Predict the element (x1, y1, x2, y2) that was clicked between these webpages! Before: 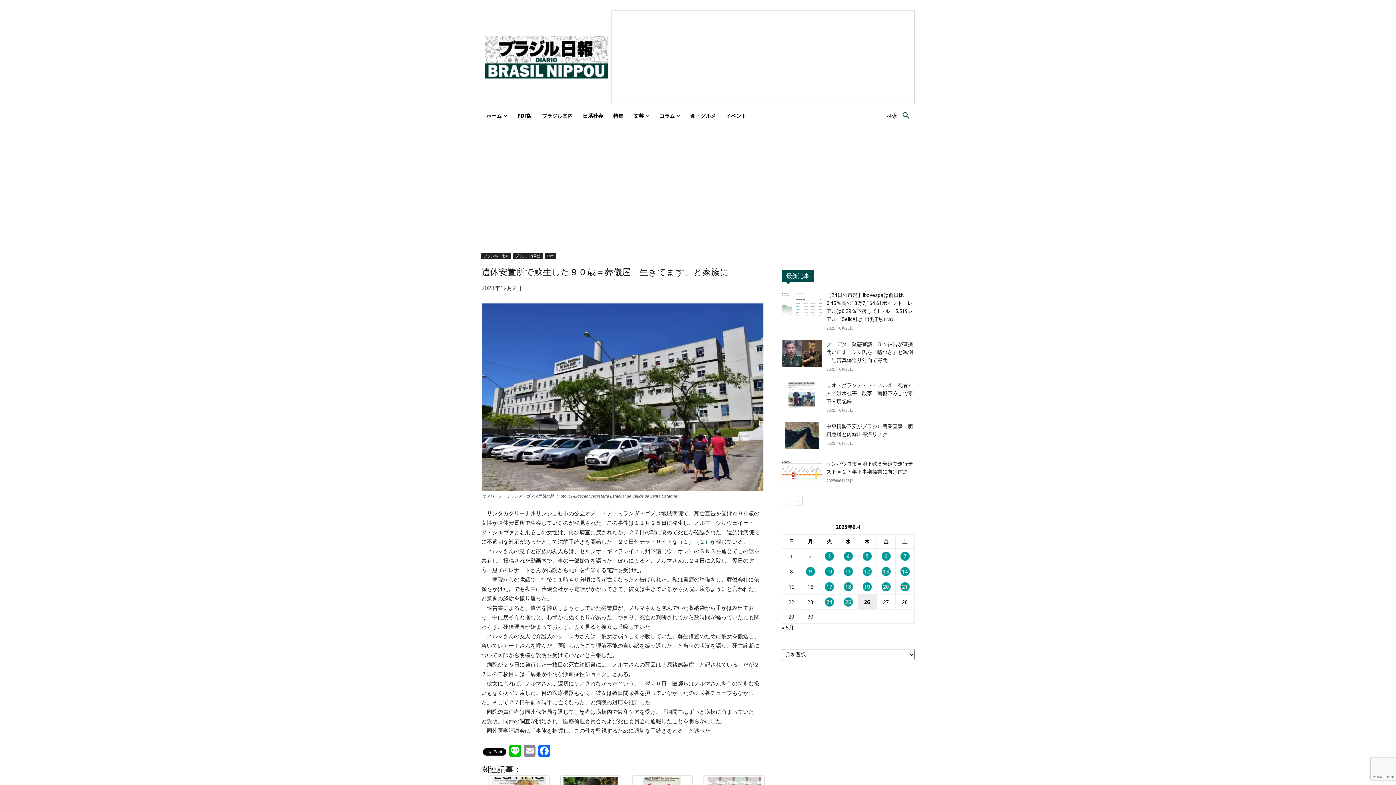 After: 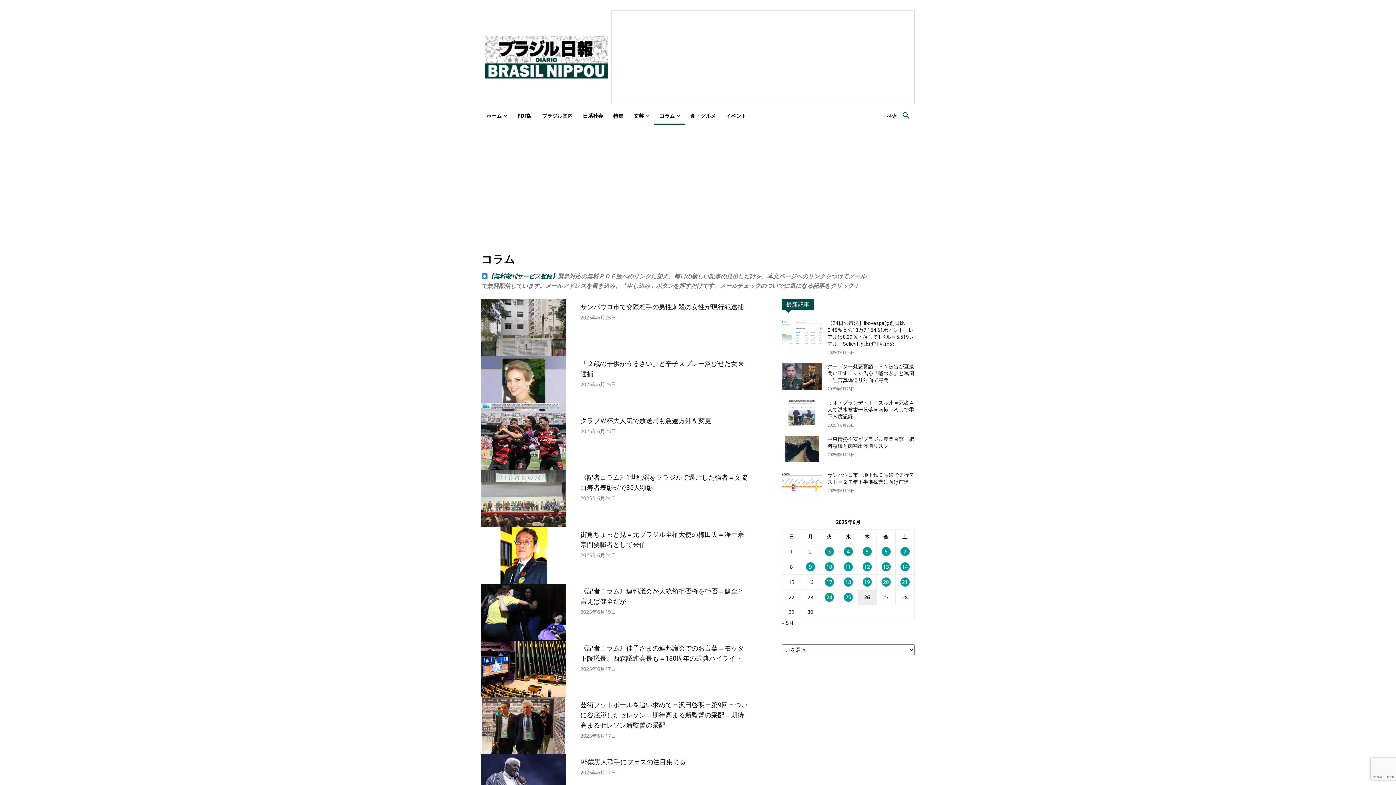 Action: bbox: (654, 107, 685, 124) label: コラム